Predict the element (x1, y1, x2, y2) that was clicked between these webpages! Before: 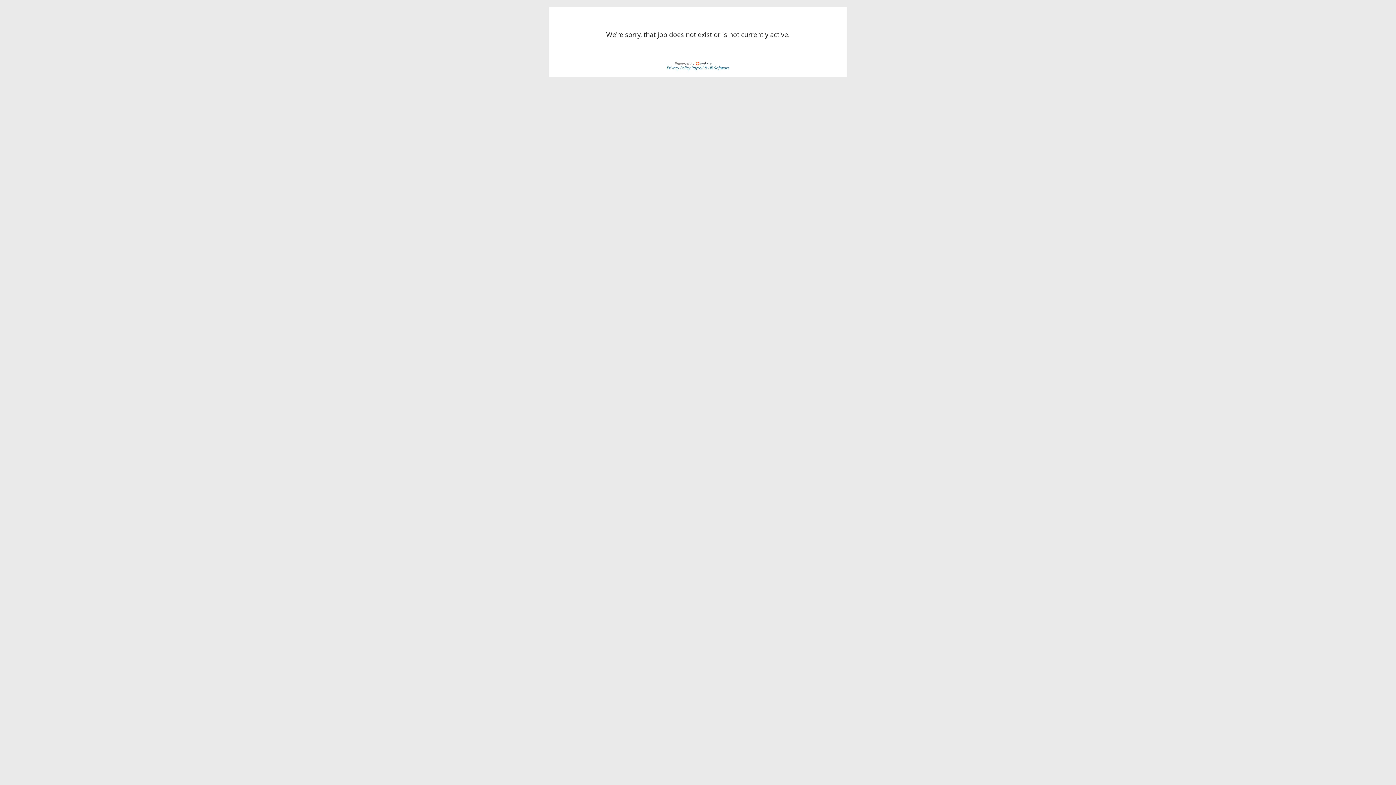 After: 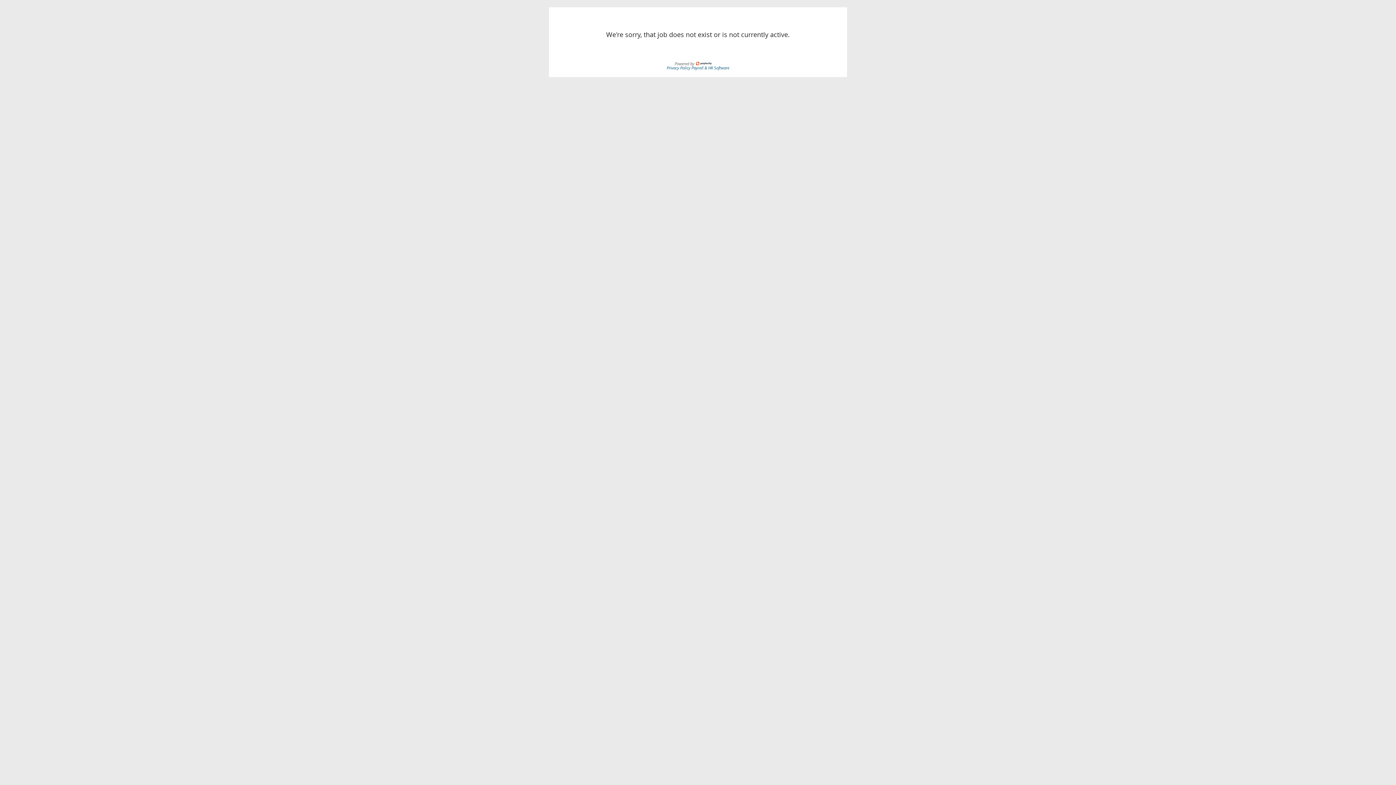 Action: label: Payroll & HR Software bbox: (691, 64, 729, 70)